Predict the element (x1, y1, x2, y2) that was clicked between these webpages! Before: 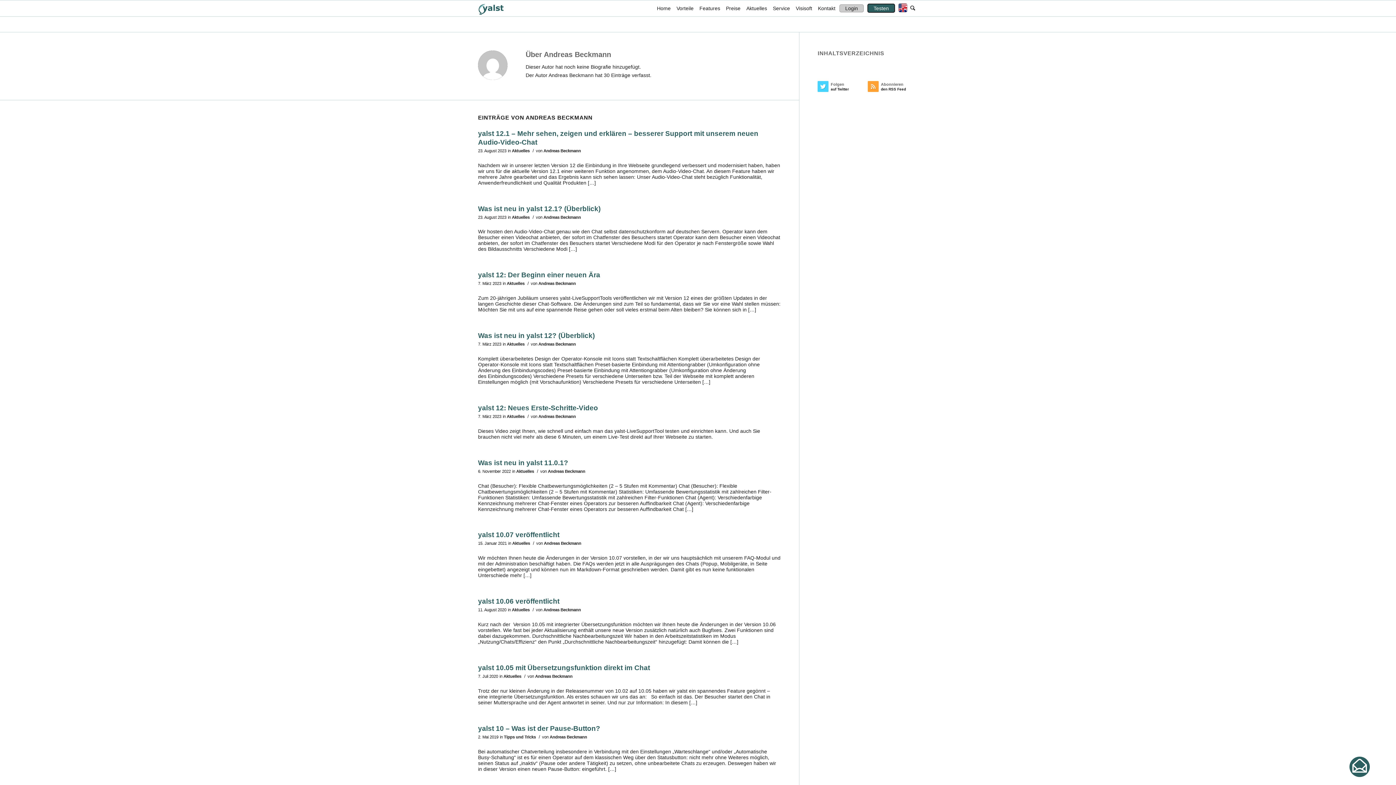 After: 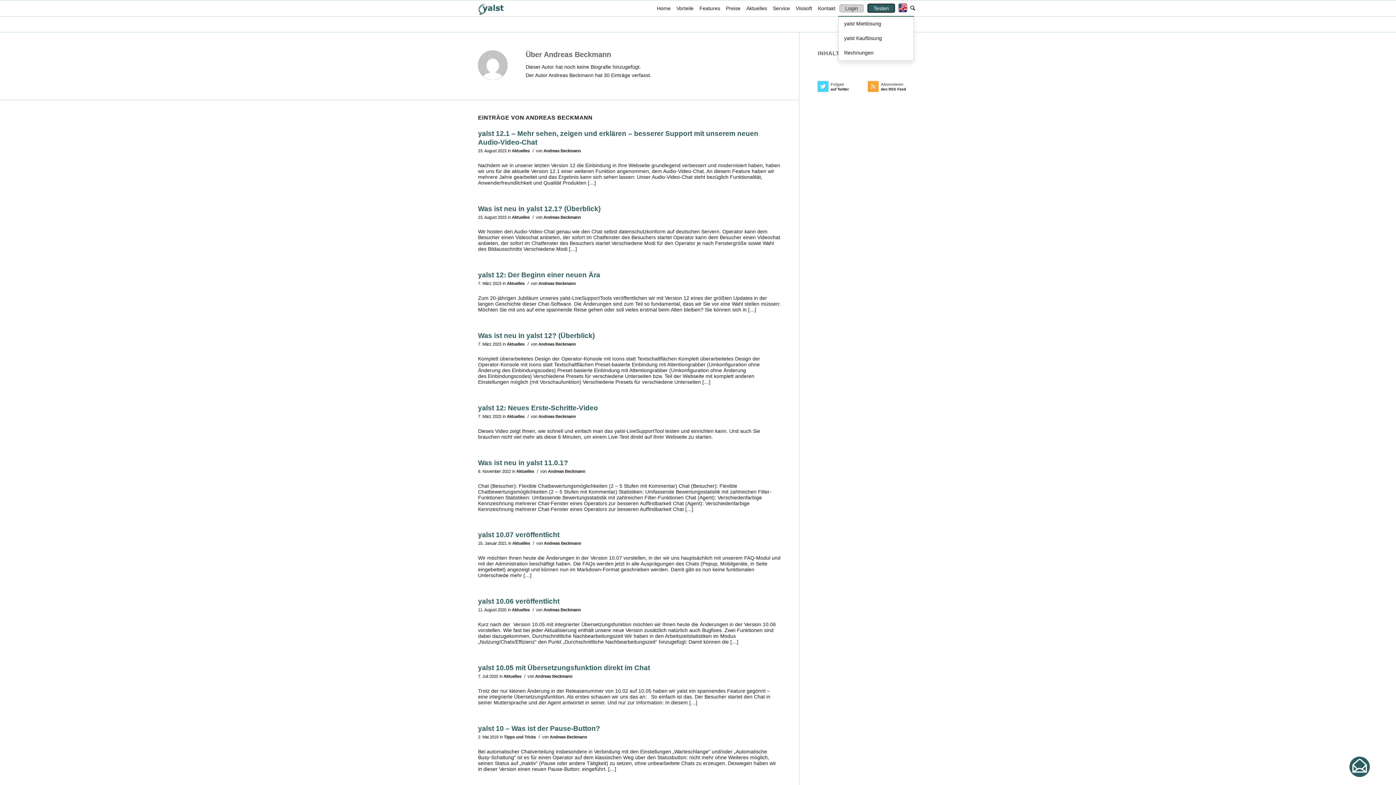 Action: bbox: (838, 0, 871, 16) label: Login